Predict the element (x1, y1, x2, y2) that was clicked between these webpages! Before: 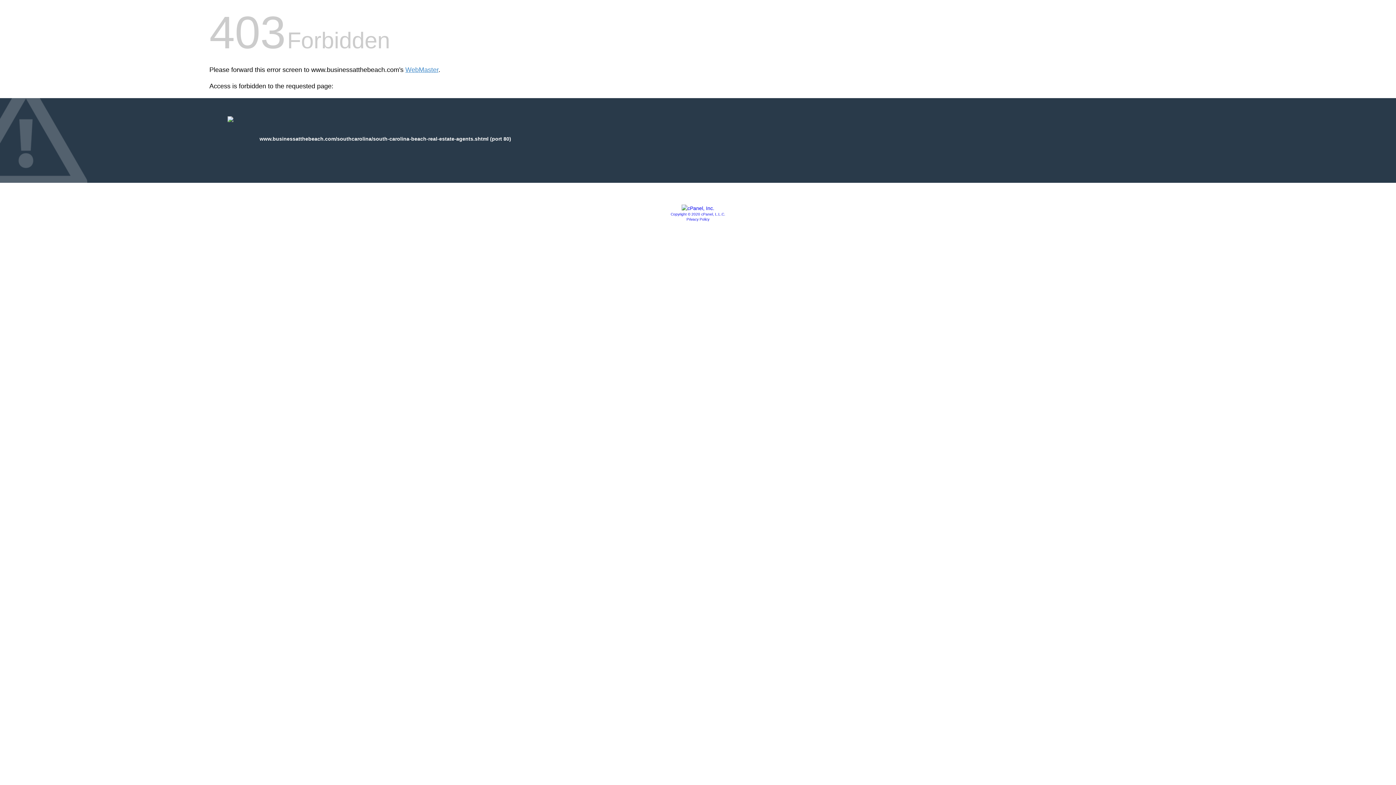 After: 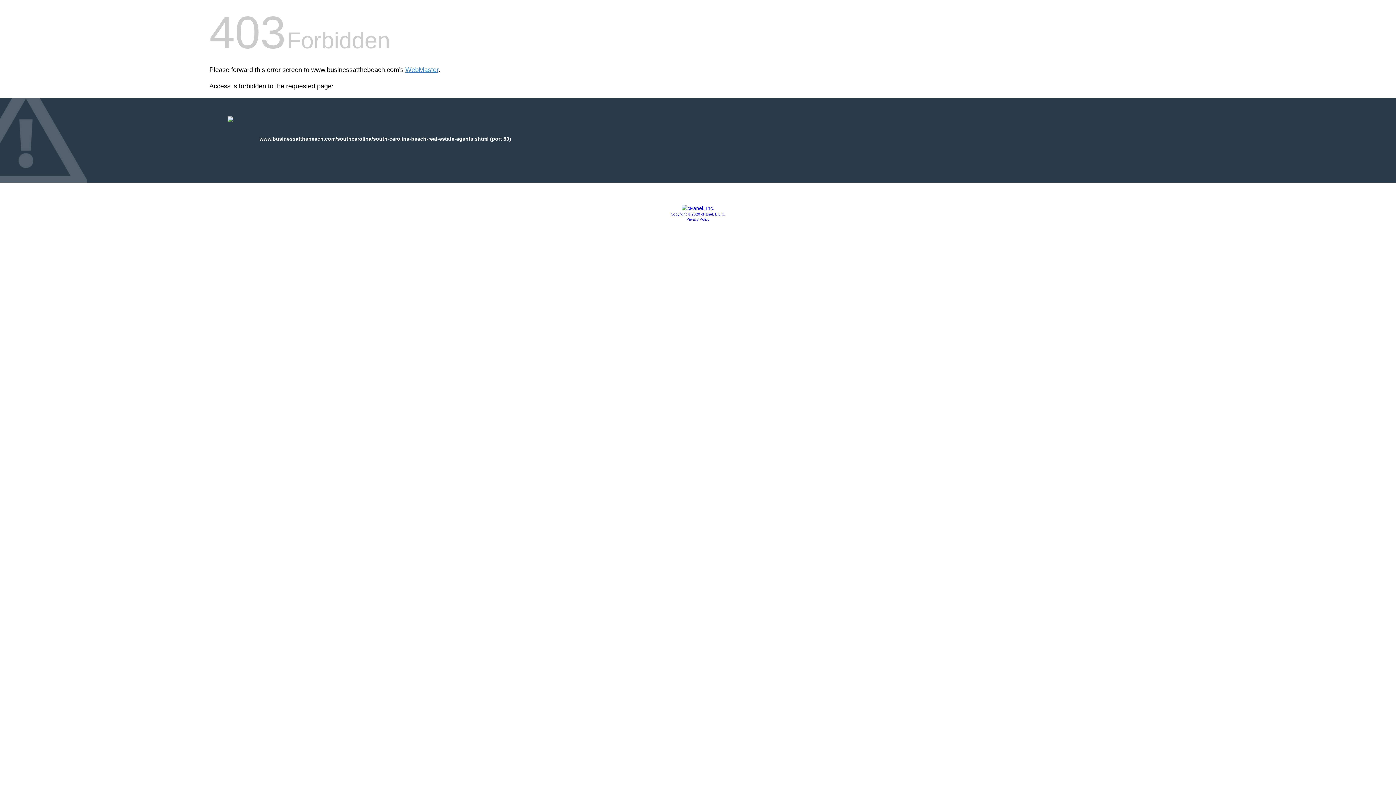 Action: label: Copyright © 2020 cPanel, L.L.C. bbox: (670, 212, 725, 216)